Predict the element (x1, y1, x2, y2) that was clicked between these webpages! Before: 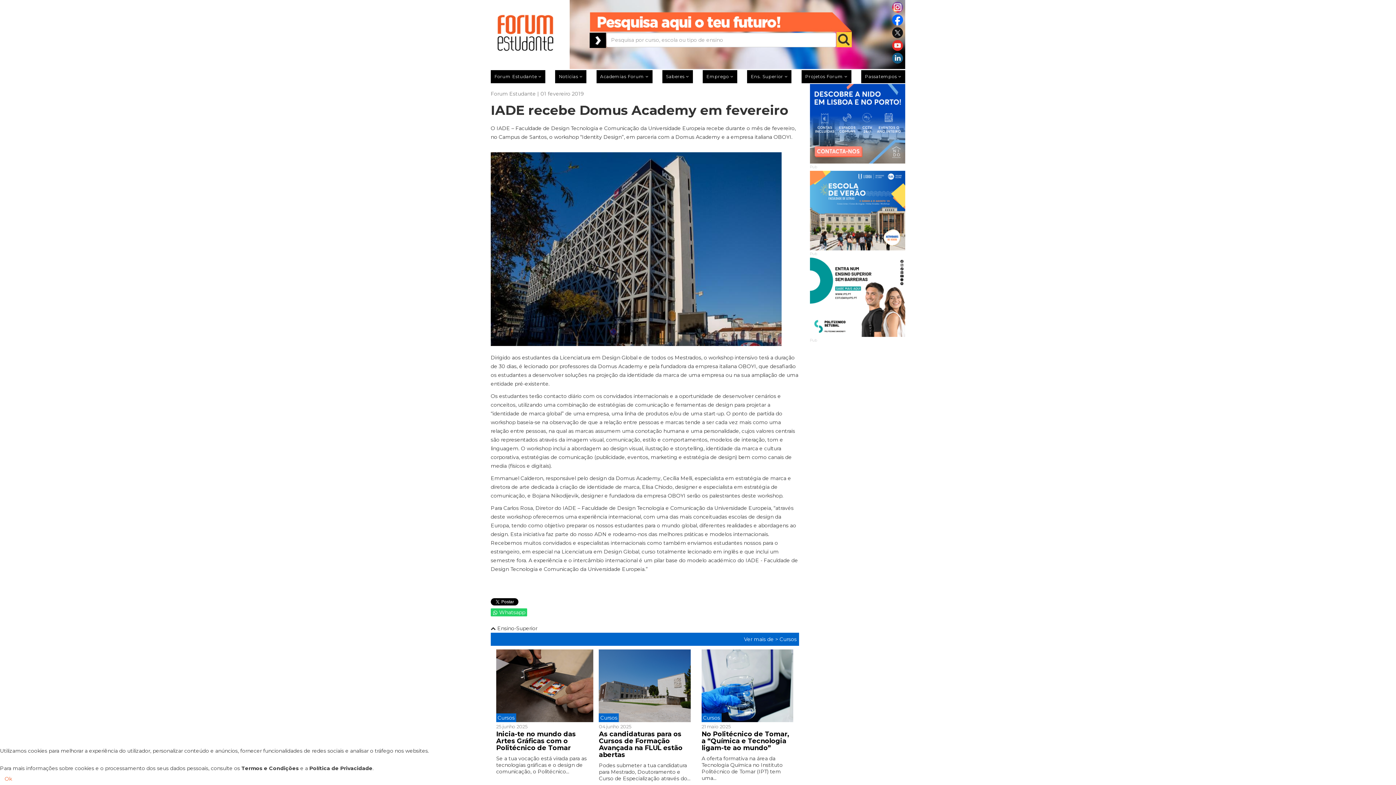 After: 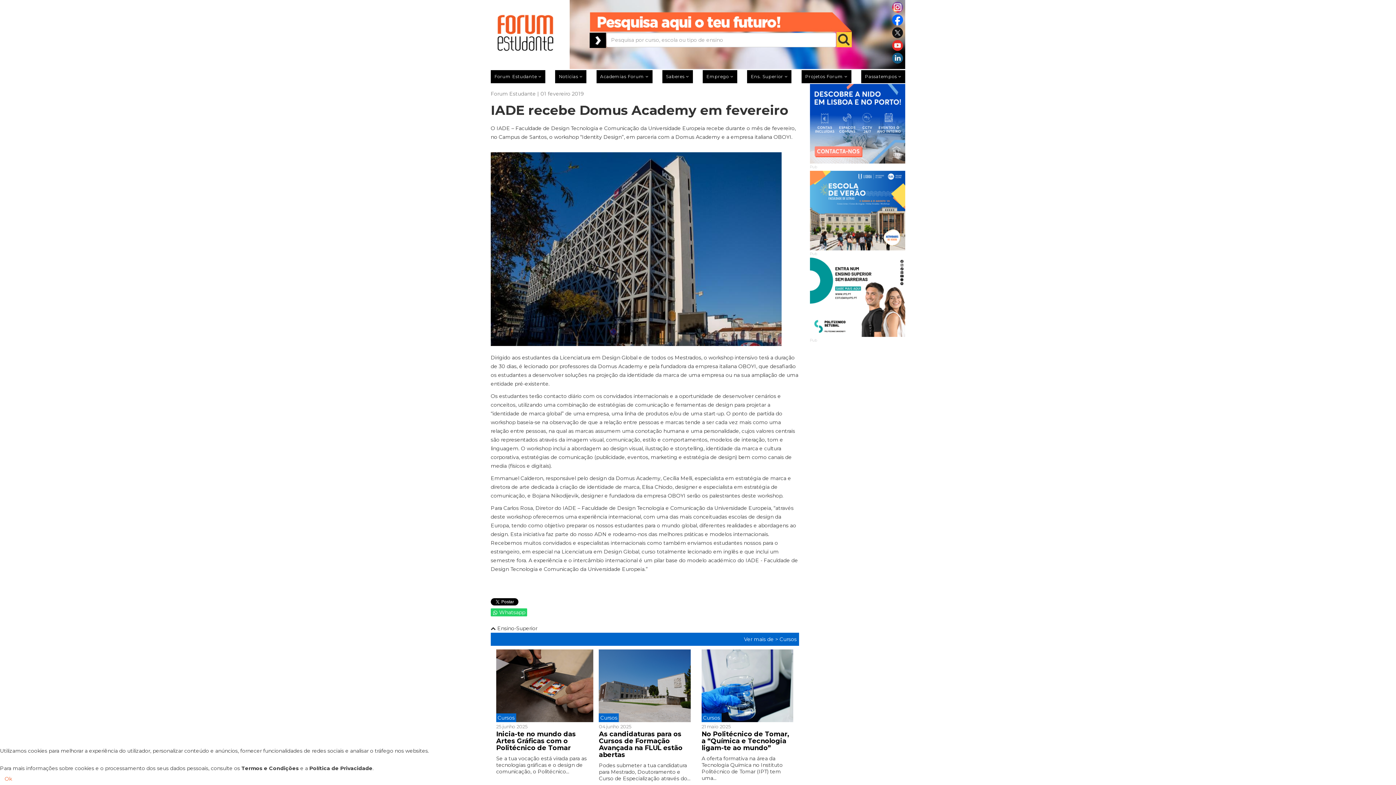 Action: bbox: (810, 257, 905, 337)